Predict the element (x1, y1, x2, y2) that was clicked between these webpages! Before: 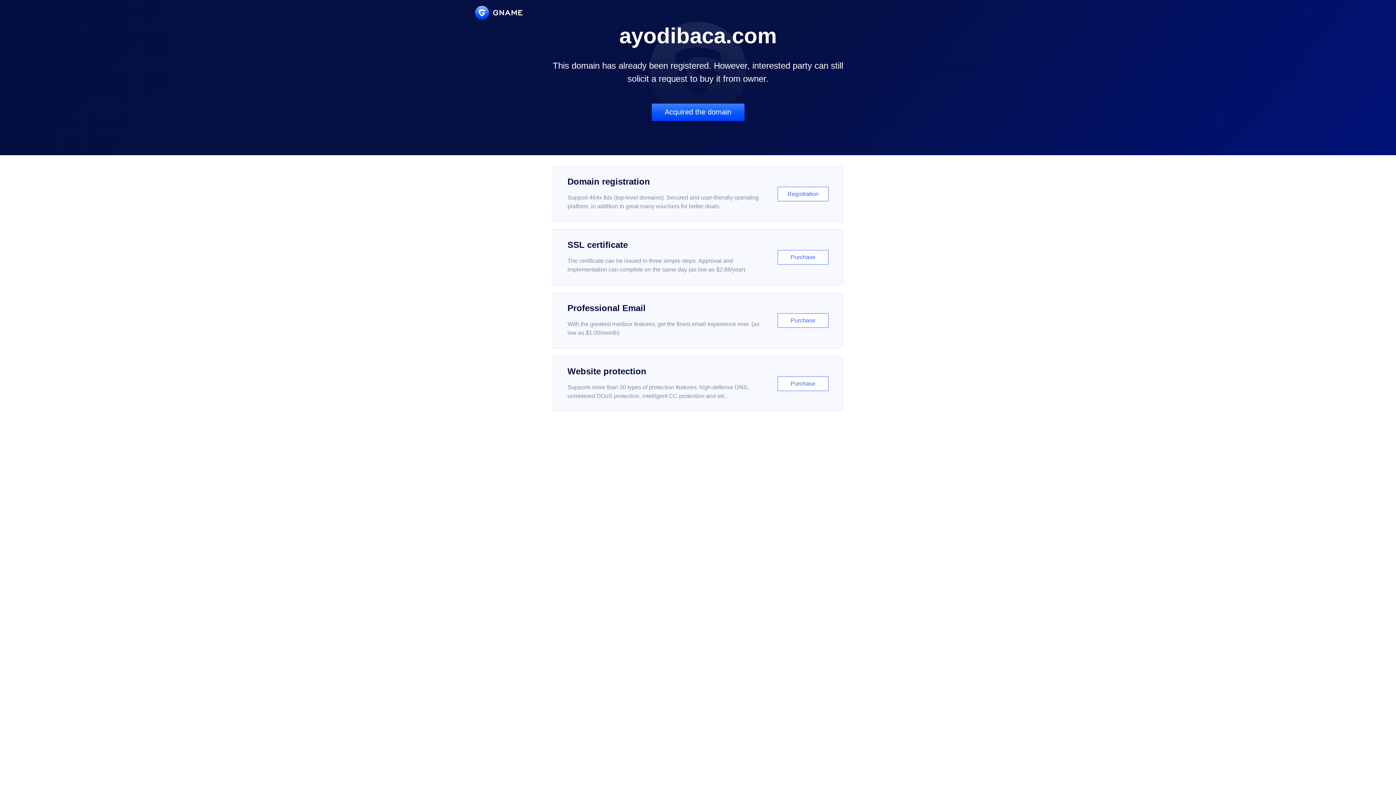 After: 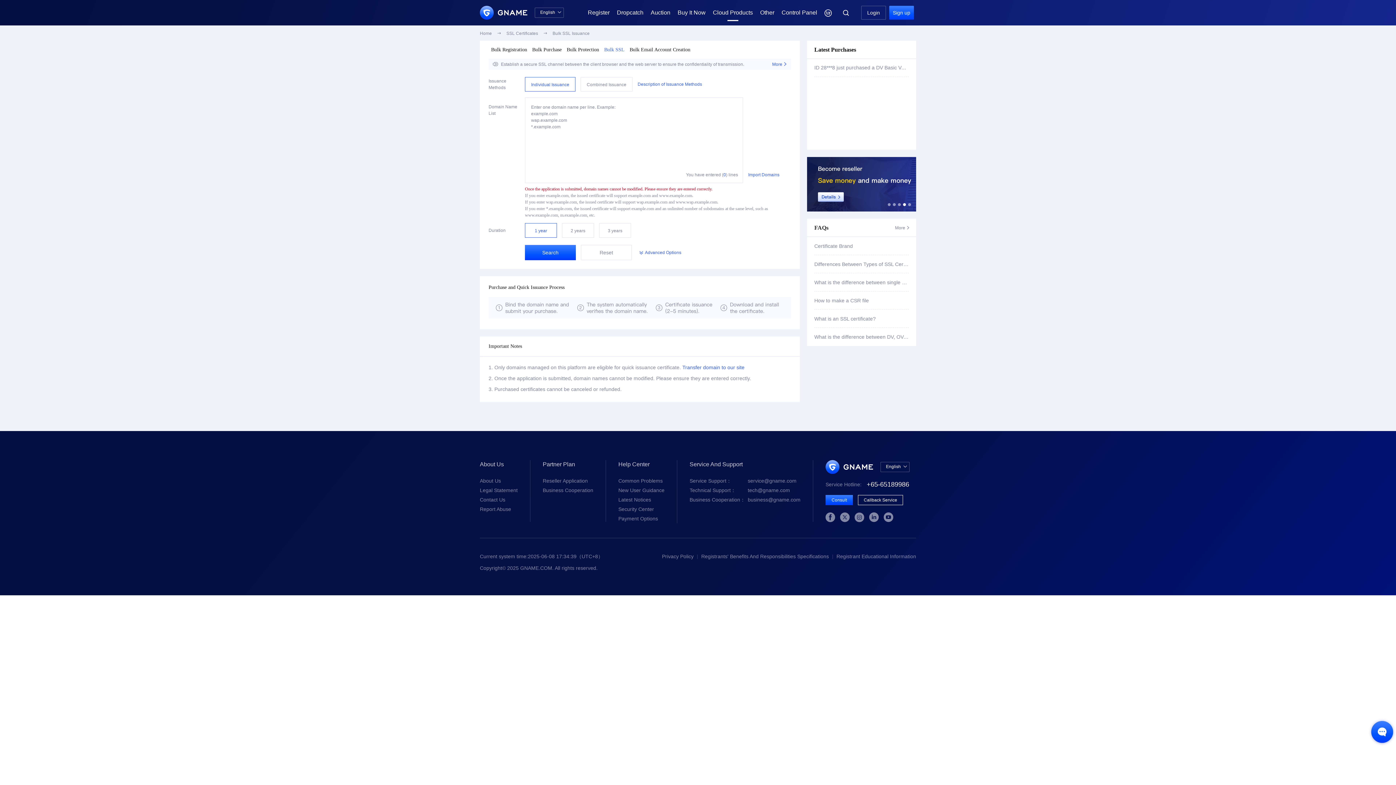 Action: bbox: (552, 229, 843, 285) label: SSL certificate

The certificate can be issued in three simple steps. Approval and implementation can complete on the same day (as low as $2.88/year)

Purchase